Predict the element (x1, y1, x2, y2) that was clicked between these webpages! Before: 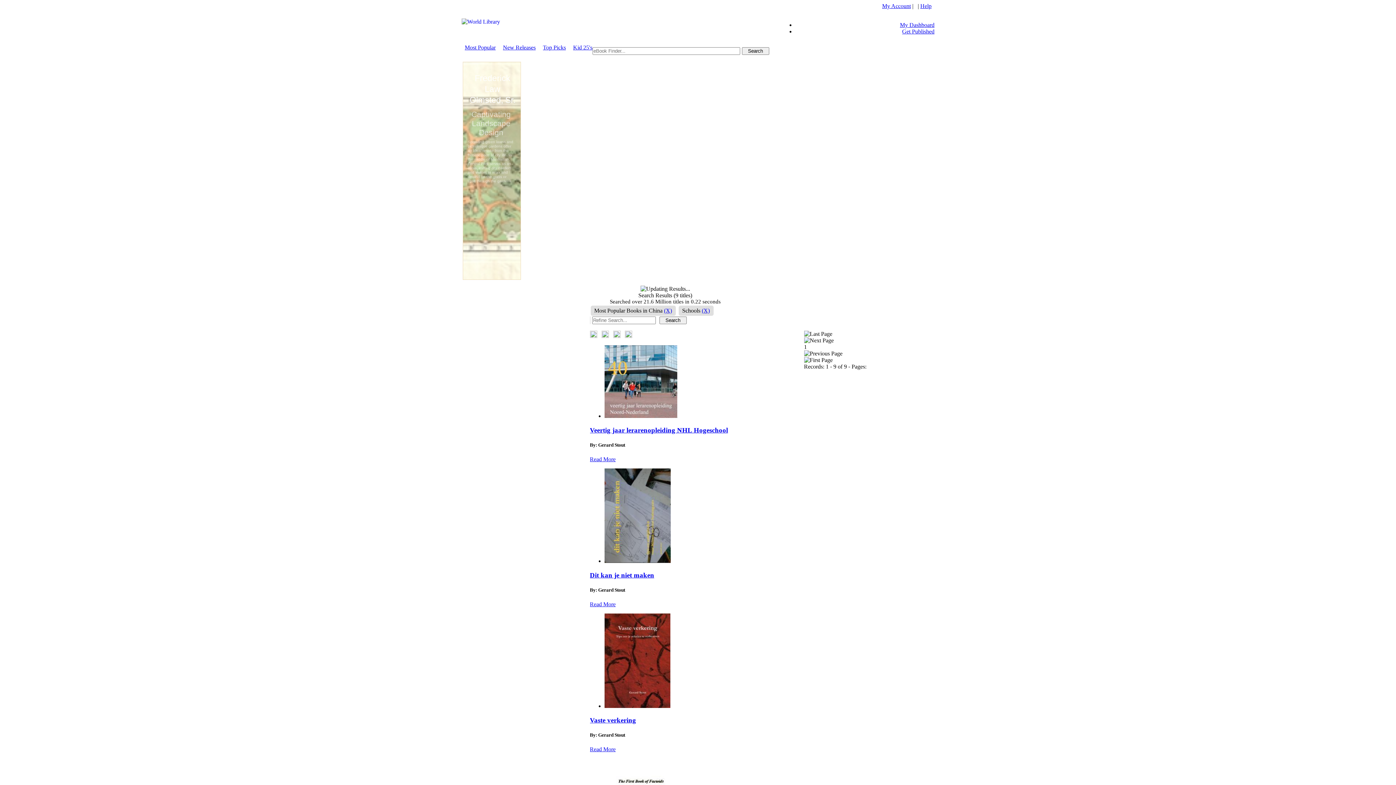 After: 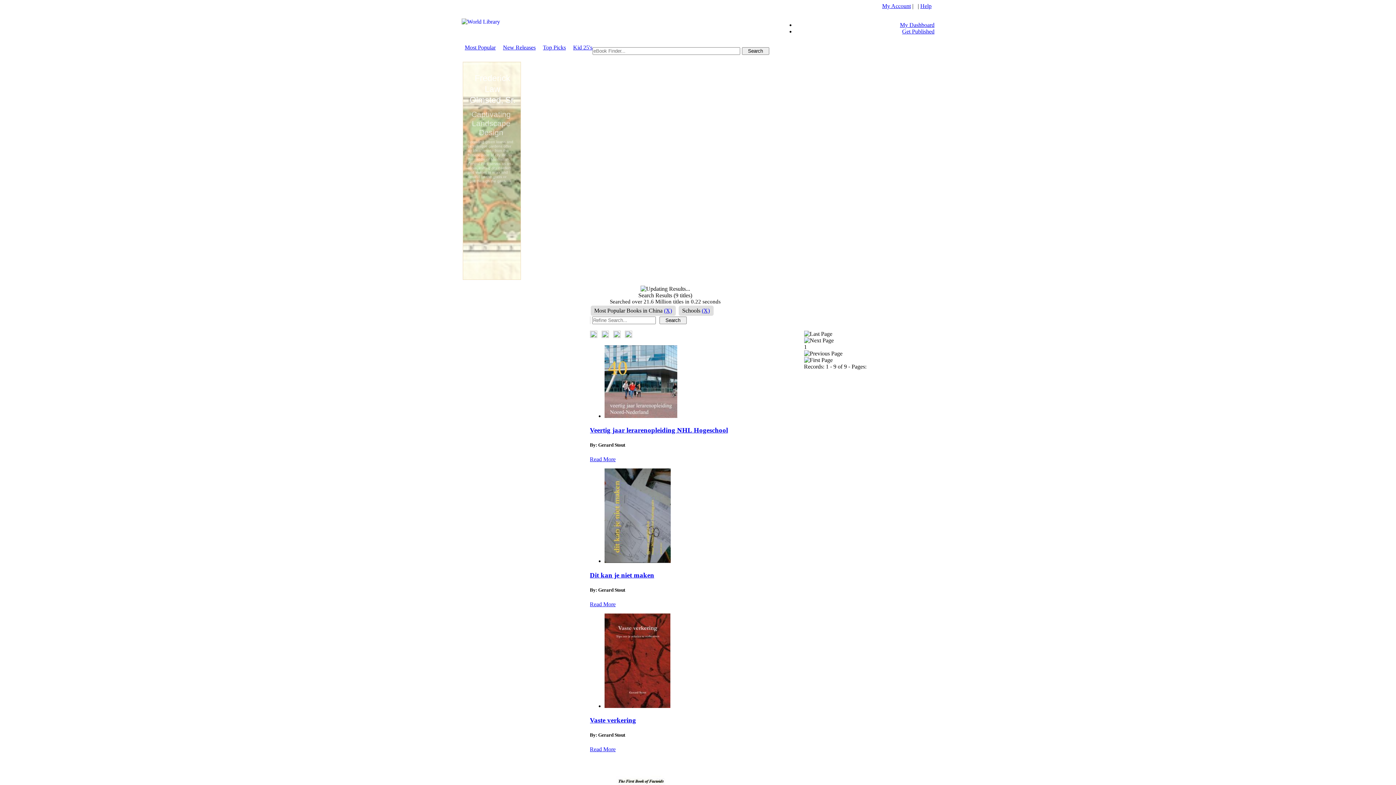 Action: bbox: (900, 21, 934, 28) label: My Dashboard